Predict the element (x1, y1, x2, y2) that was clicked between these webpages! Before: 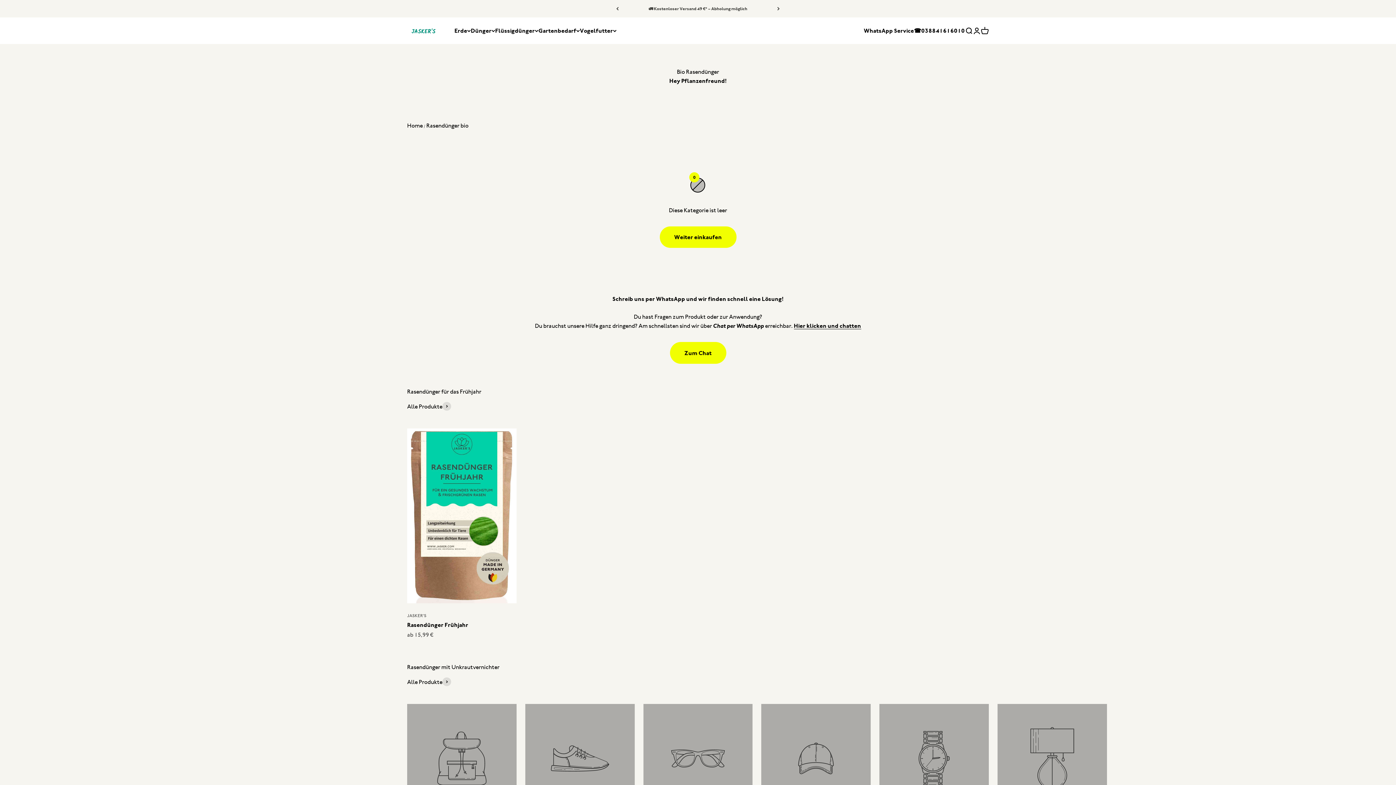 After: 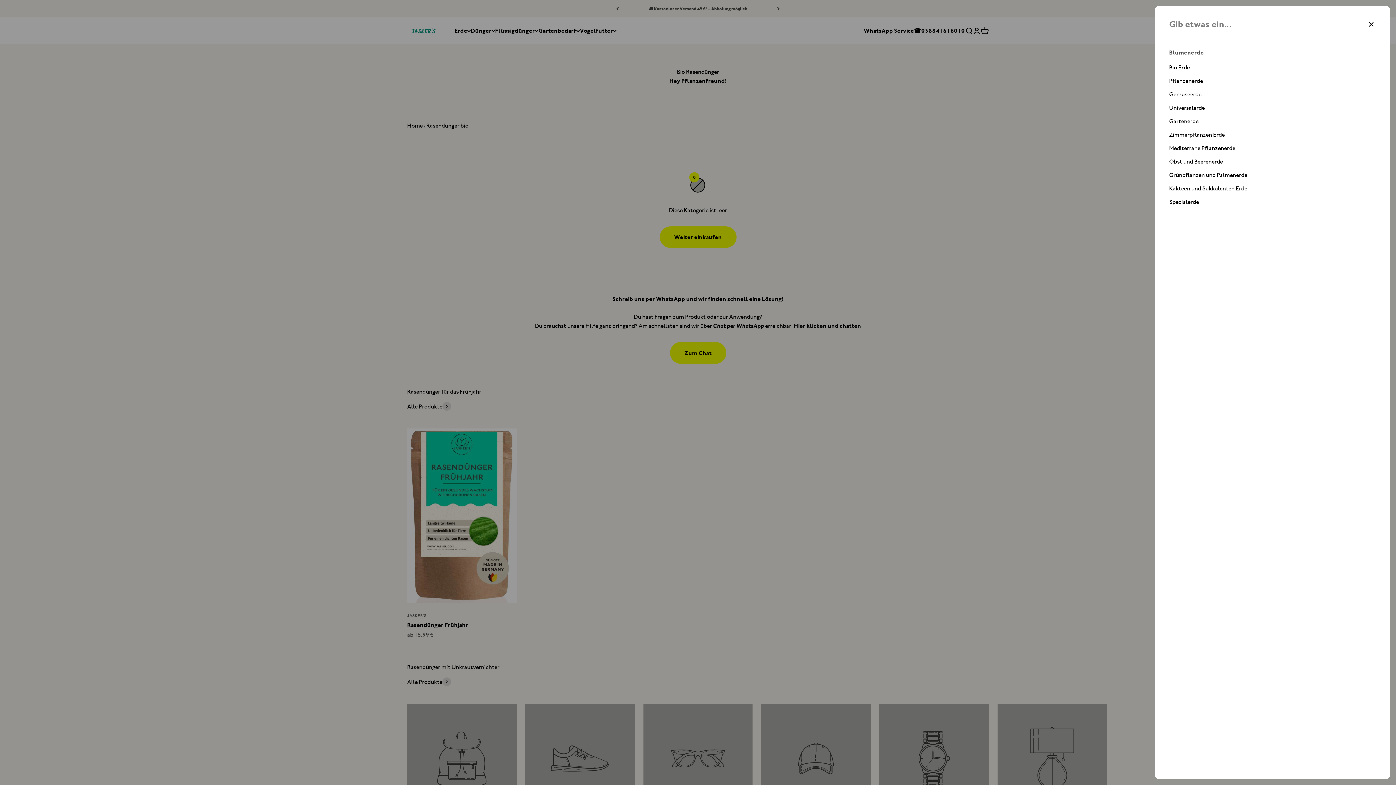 Action: bbox: (965, 26, 973, 34) label: Suche öffnen